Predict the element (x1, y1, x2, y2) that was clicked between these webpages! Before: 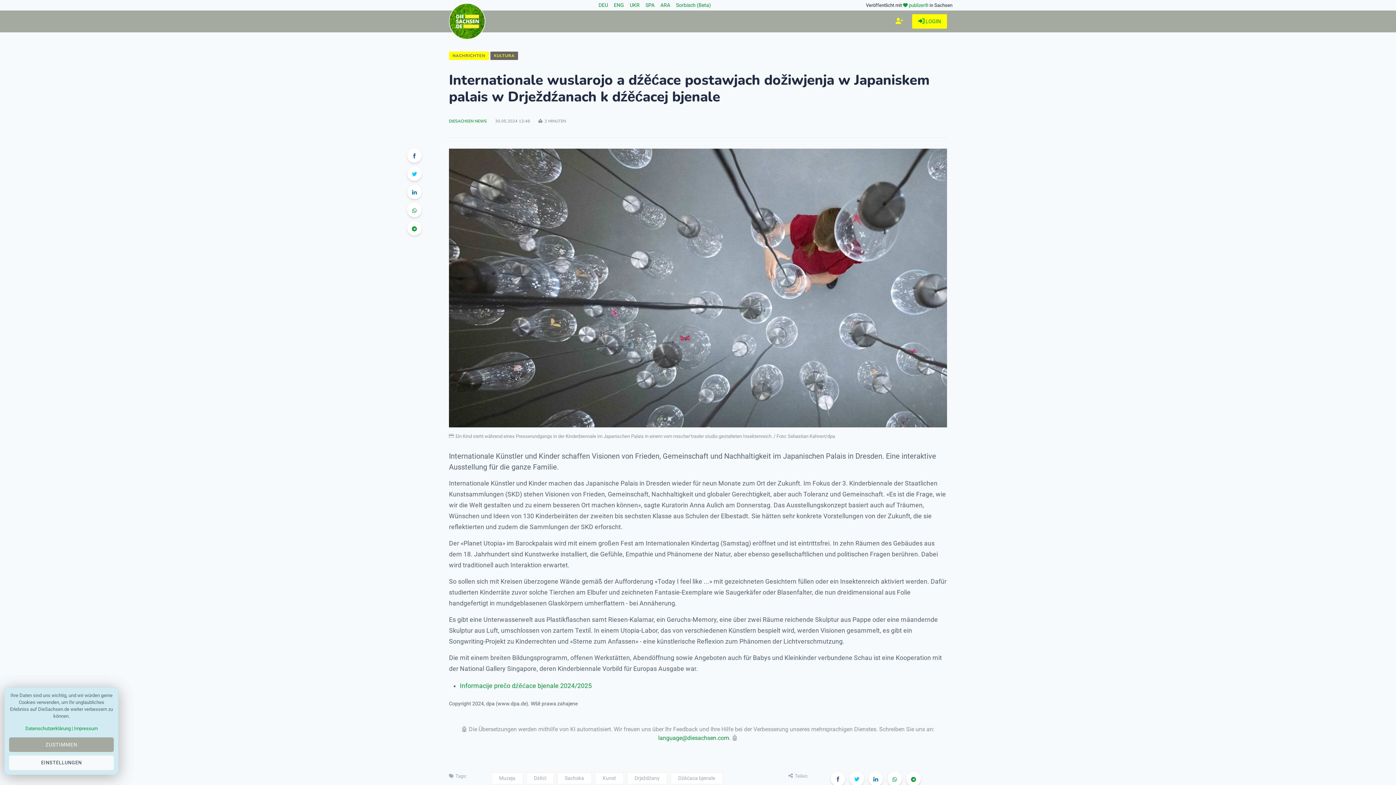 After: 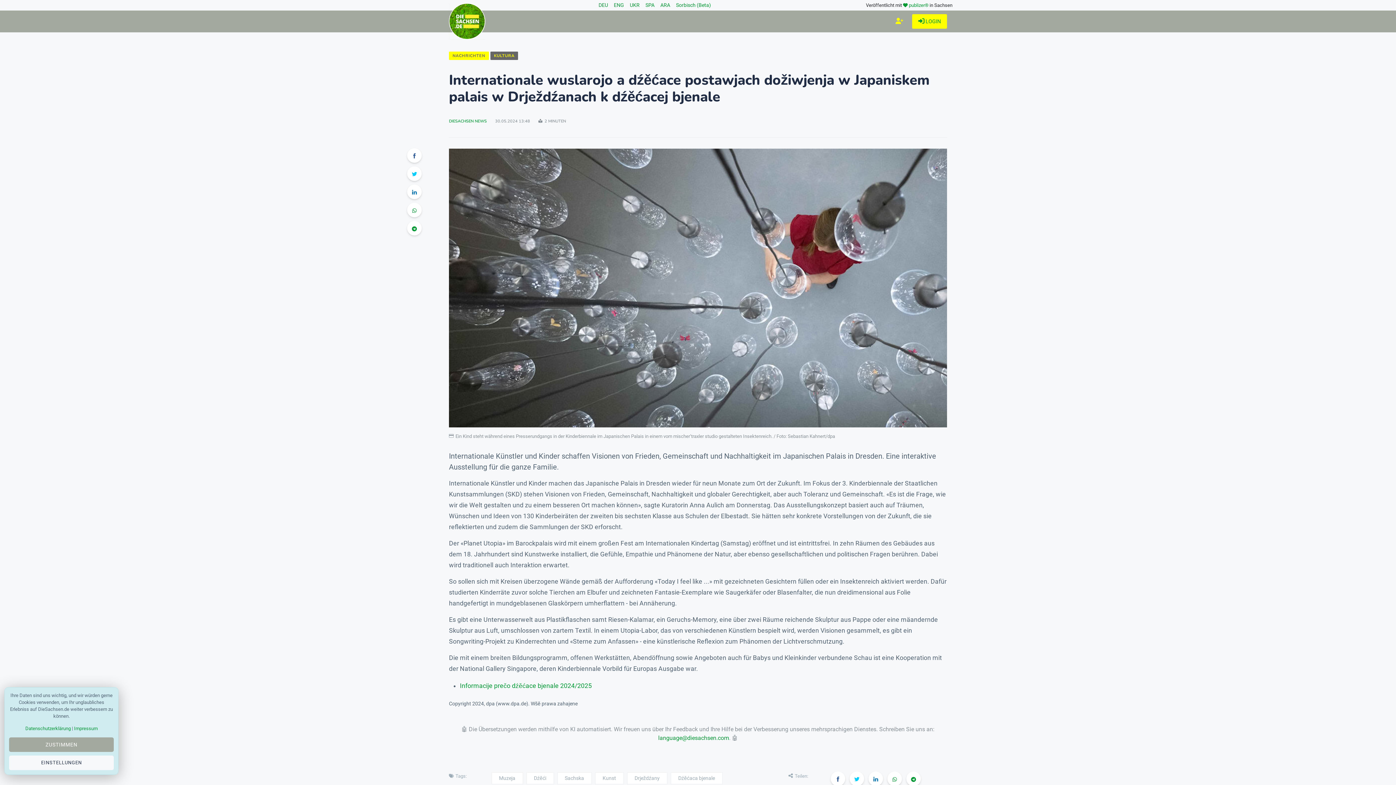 Action: label: Datenschutzerklärung bbox: (25, 726, 70, 731)